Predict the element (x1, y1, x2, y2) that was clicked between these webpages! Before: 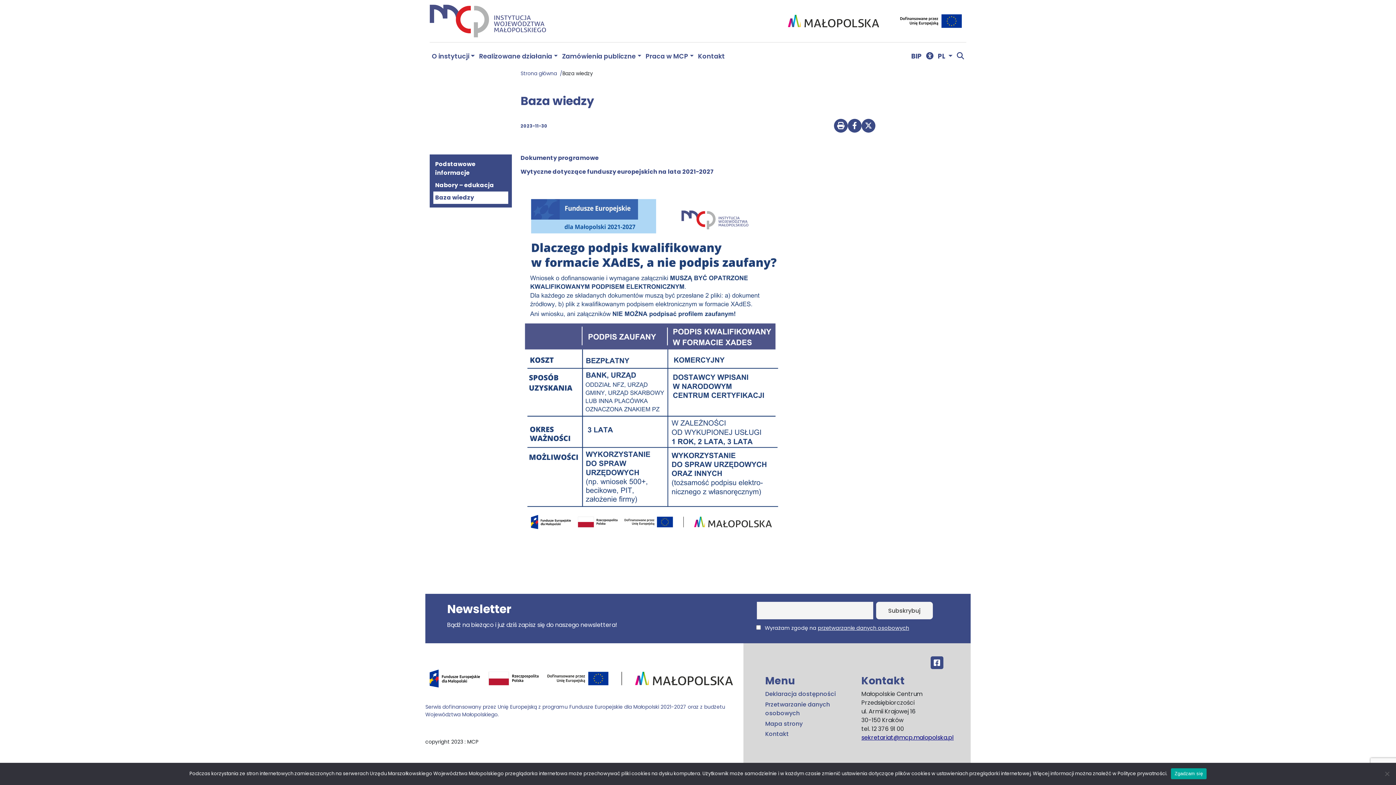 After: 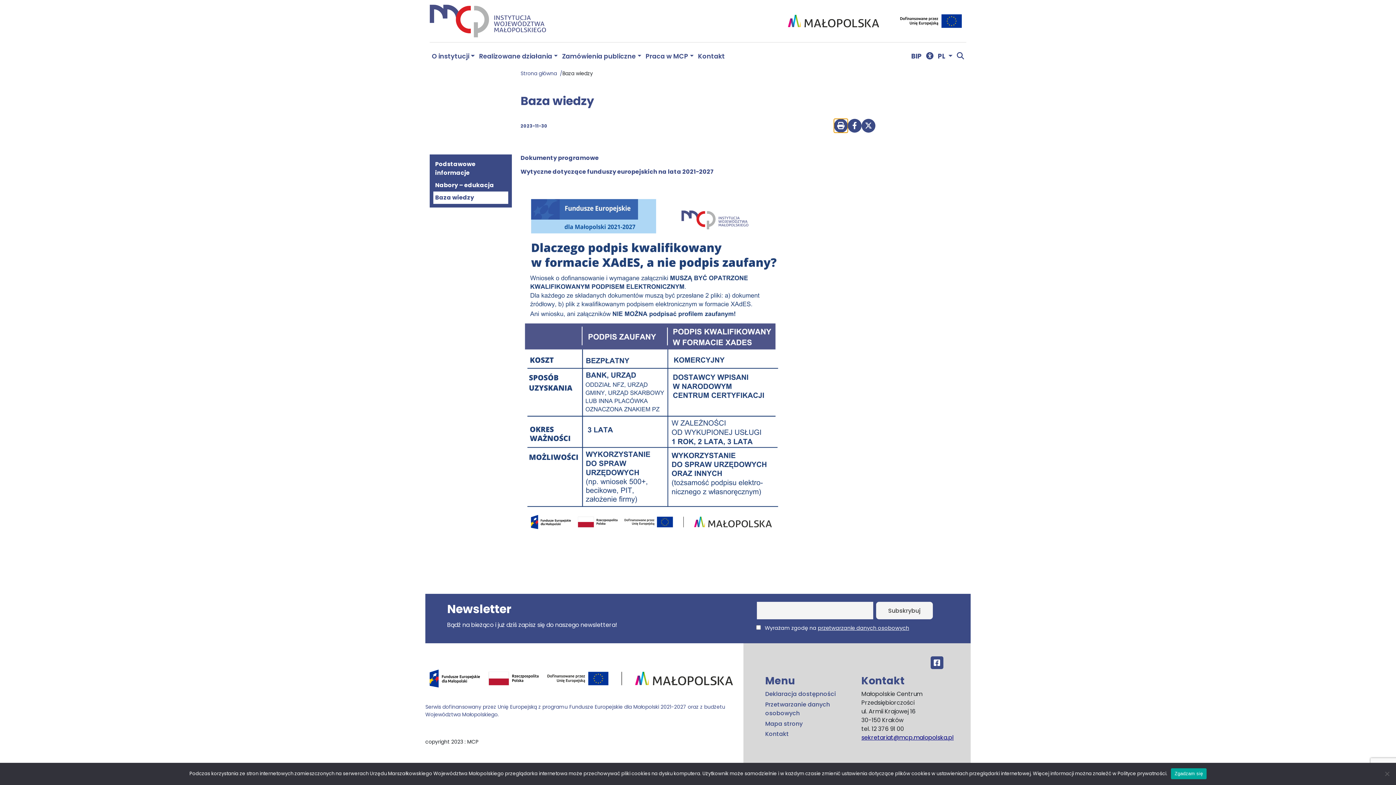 Action: bbox: (834, 119, 848, 132)